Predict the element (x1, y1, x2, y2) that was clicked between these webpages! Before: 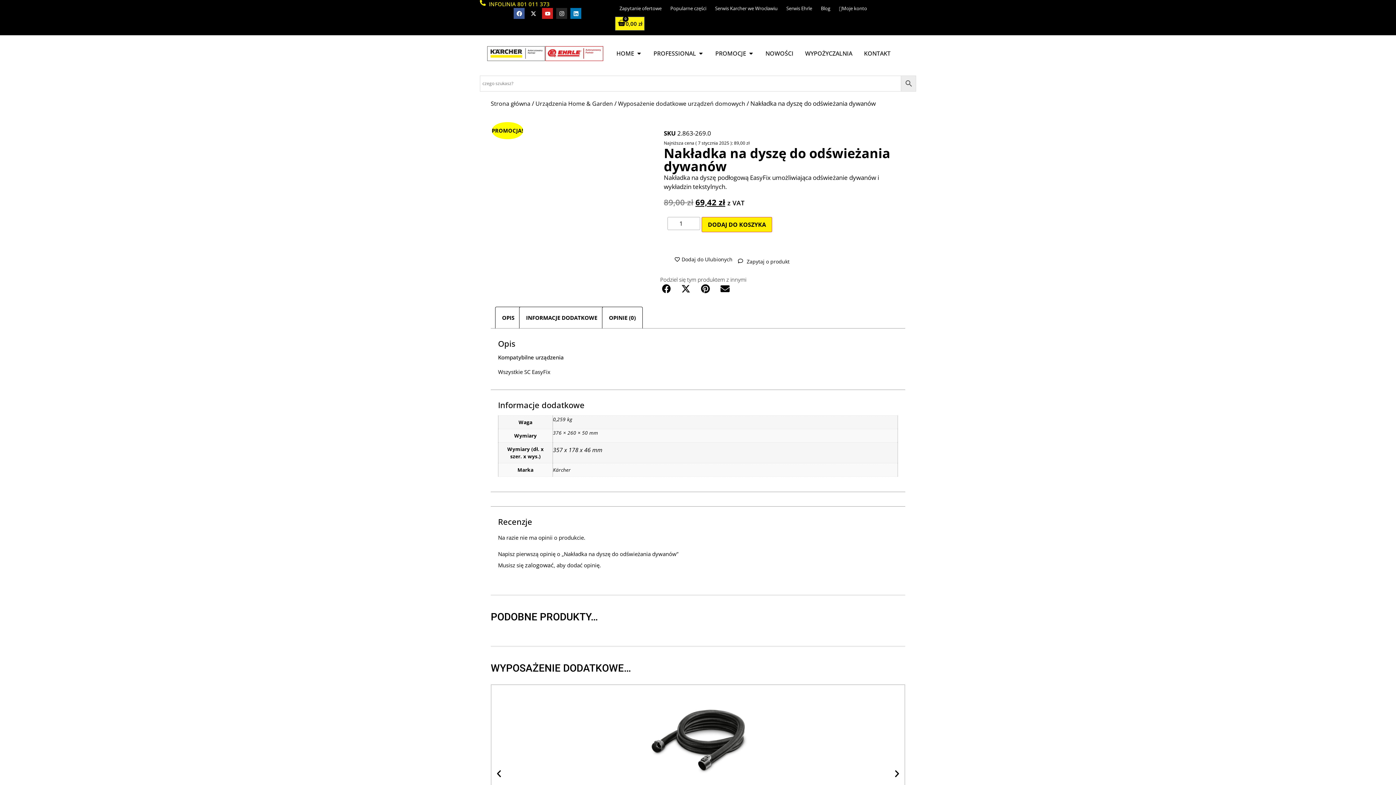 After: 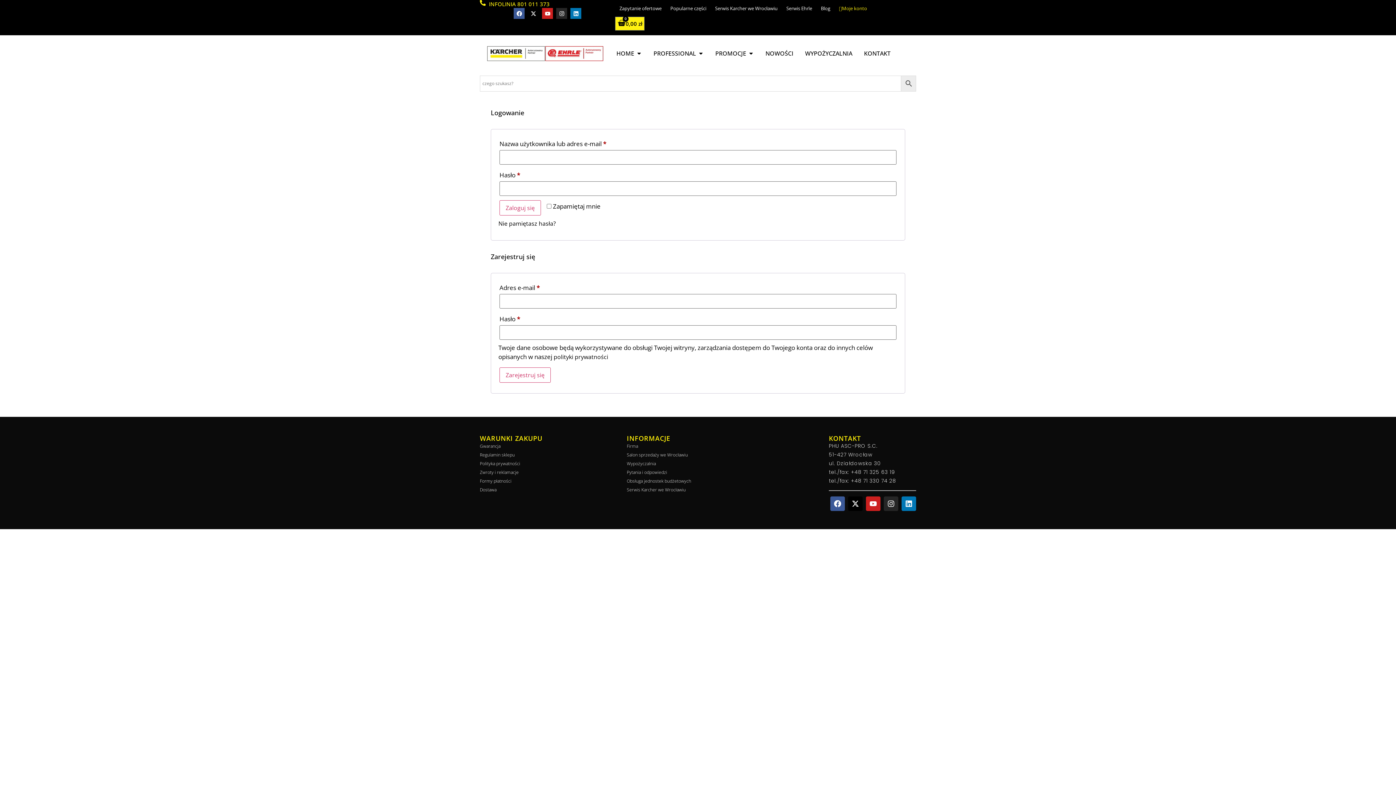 Action: label: zalogować bbox: (525, 561, 553, 569)